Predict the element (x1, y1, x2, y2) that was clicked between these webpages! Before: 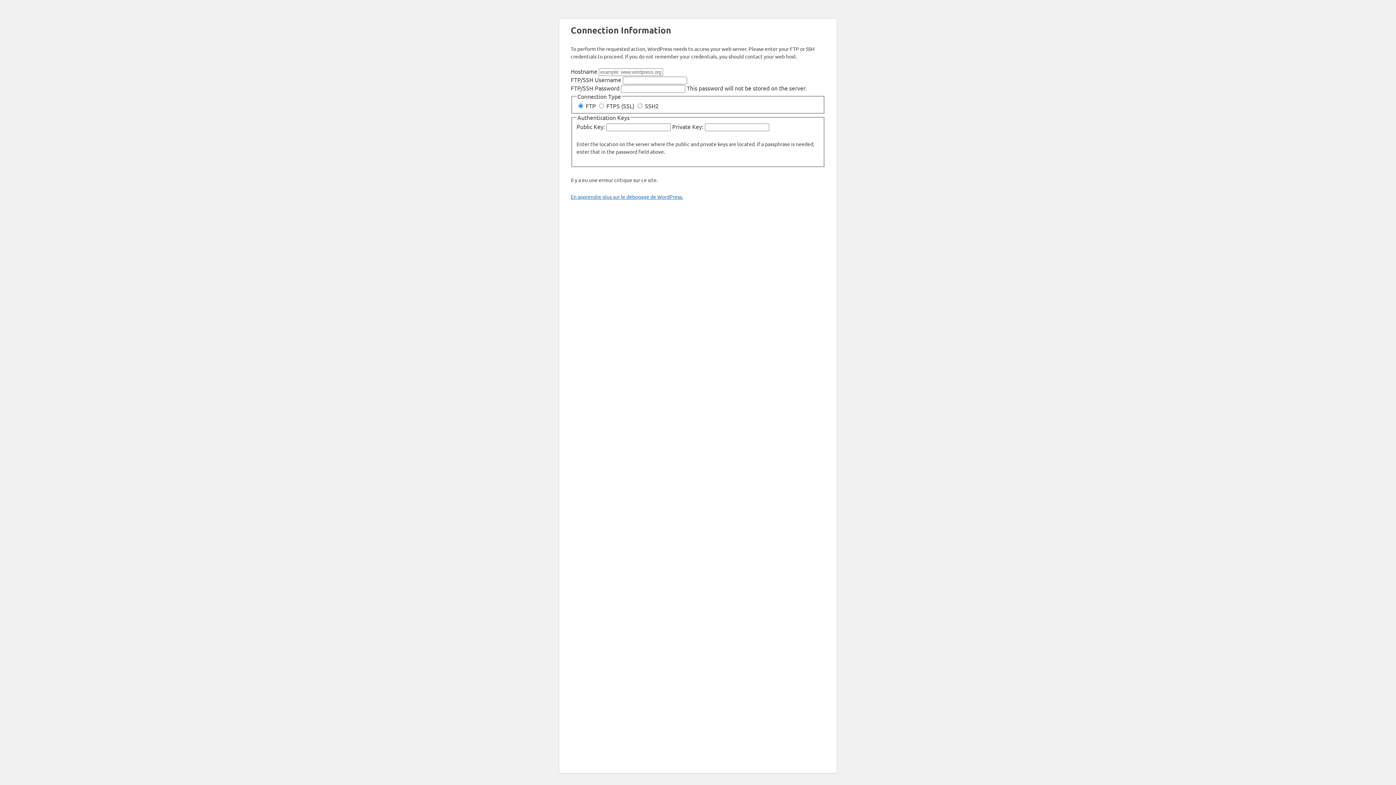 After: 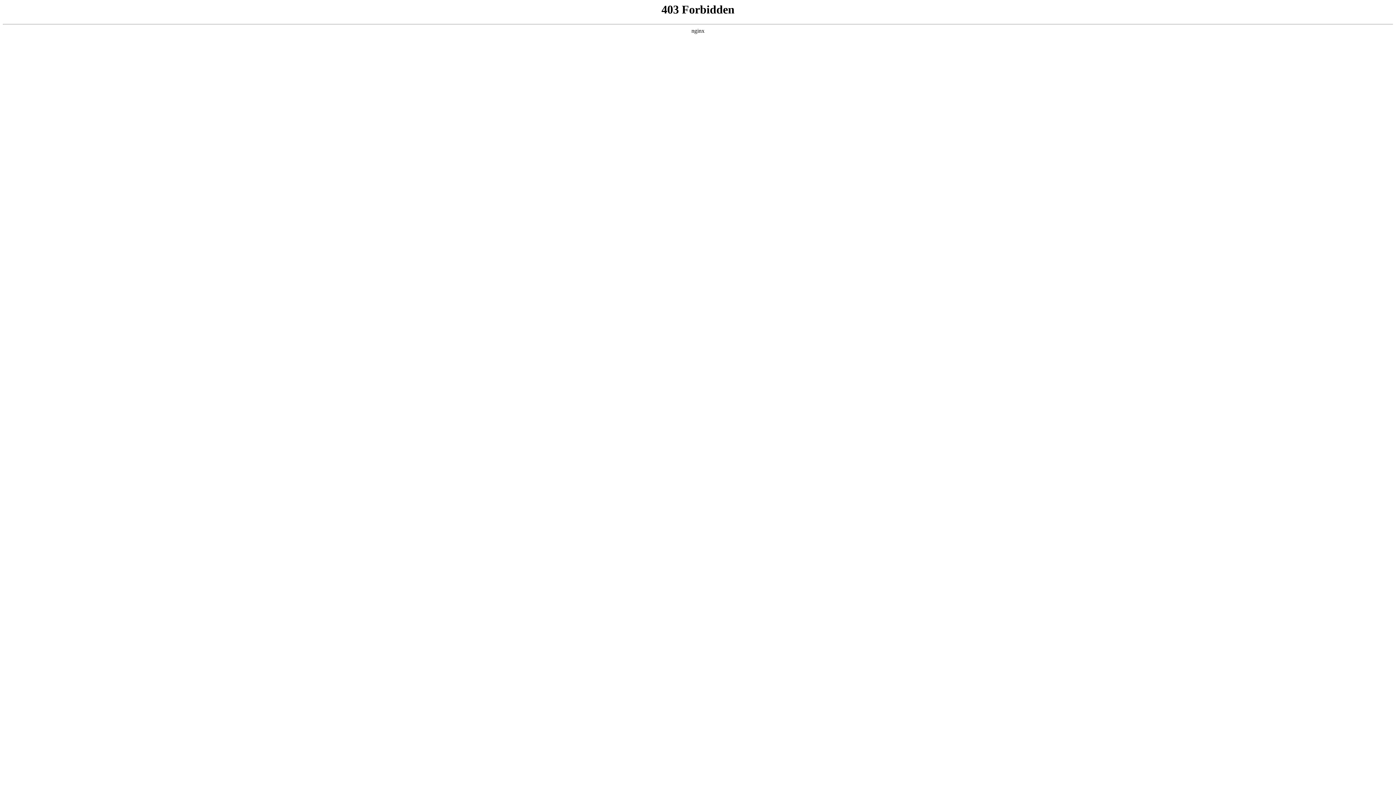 Action: bbox: (570, 193, 683, 200) label: En apprendre plus sur le débogage de WordPress.